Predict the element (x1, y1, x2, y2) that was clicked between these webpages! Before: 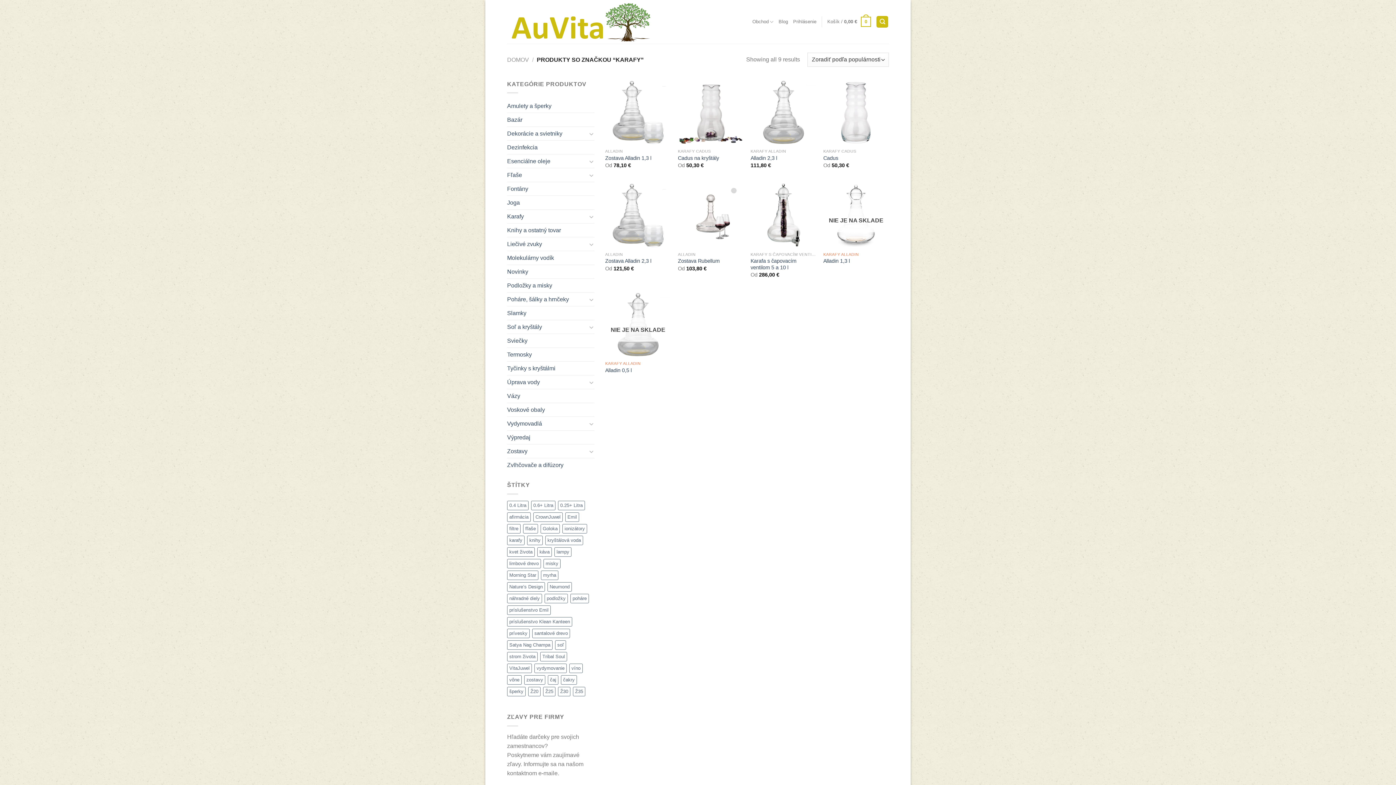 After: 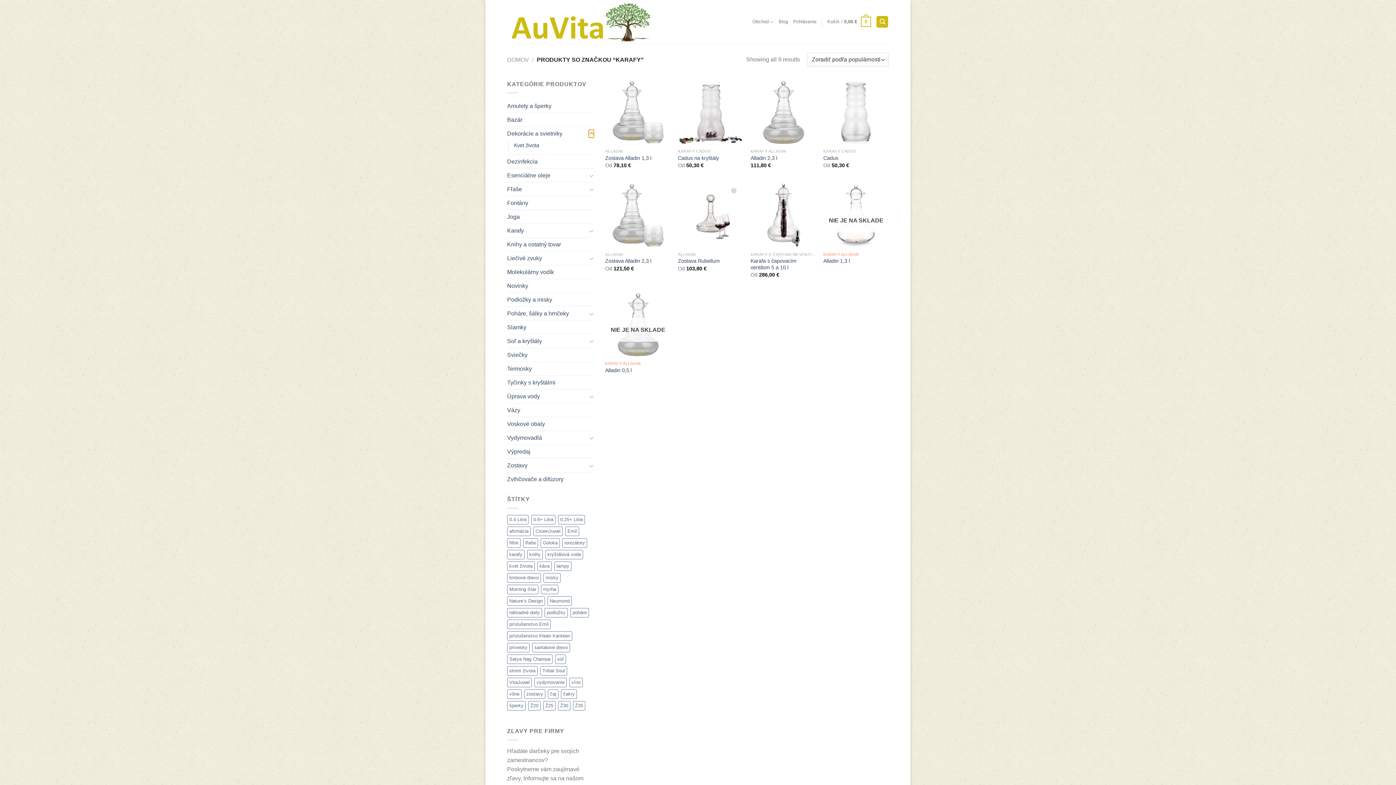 Action: label: Toggle bbox: (588, 129, 594, 138)